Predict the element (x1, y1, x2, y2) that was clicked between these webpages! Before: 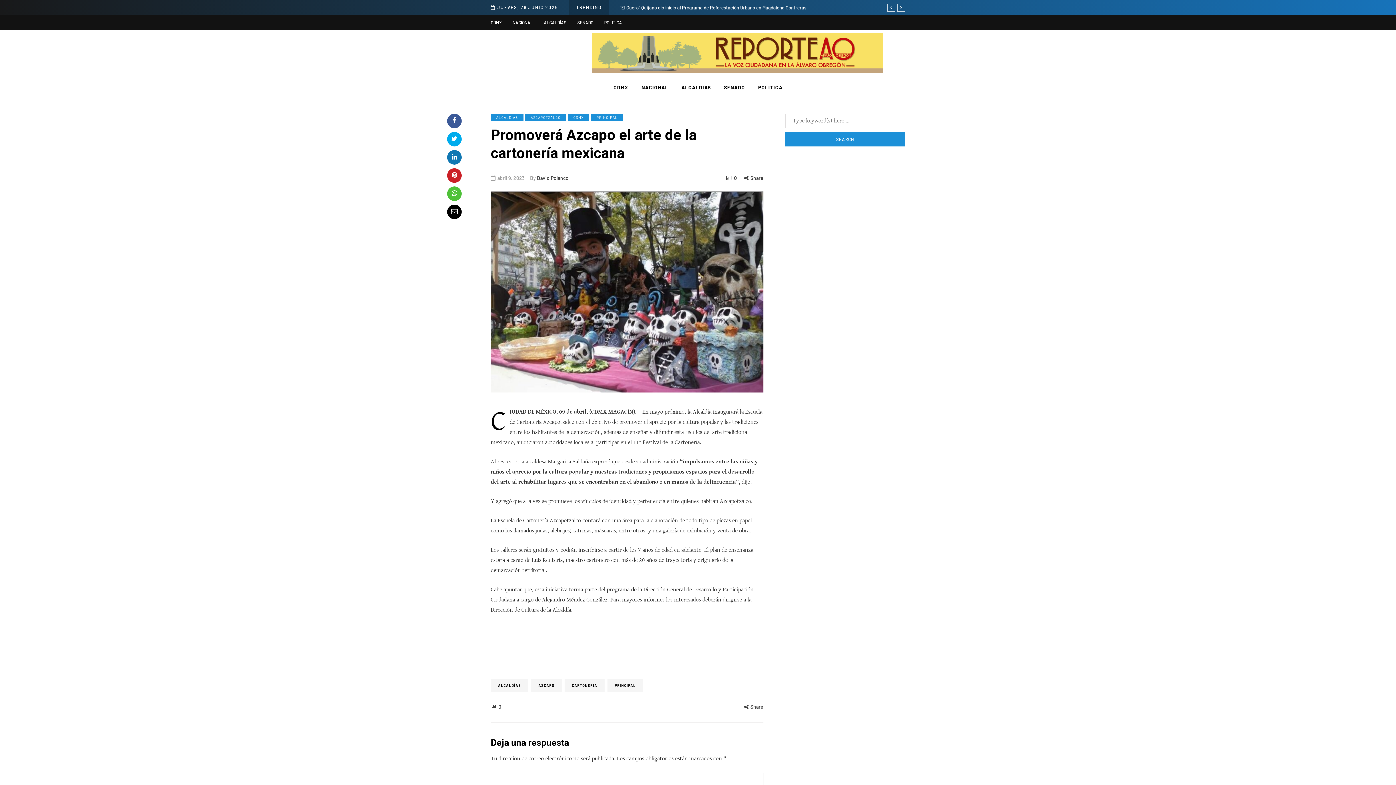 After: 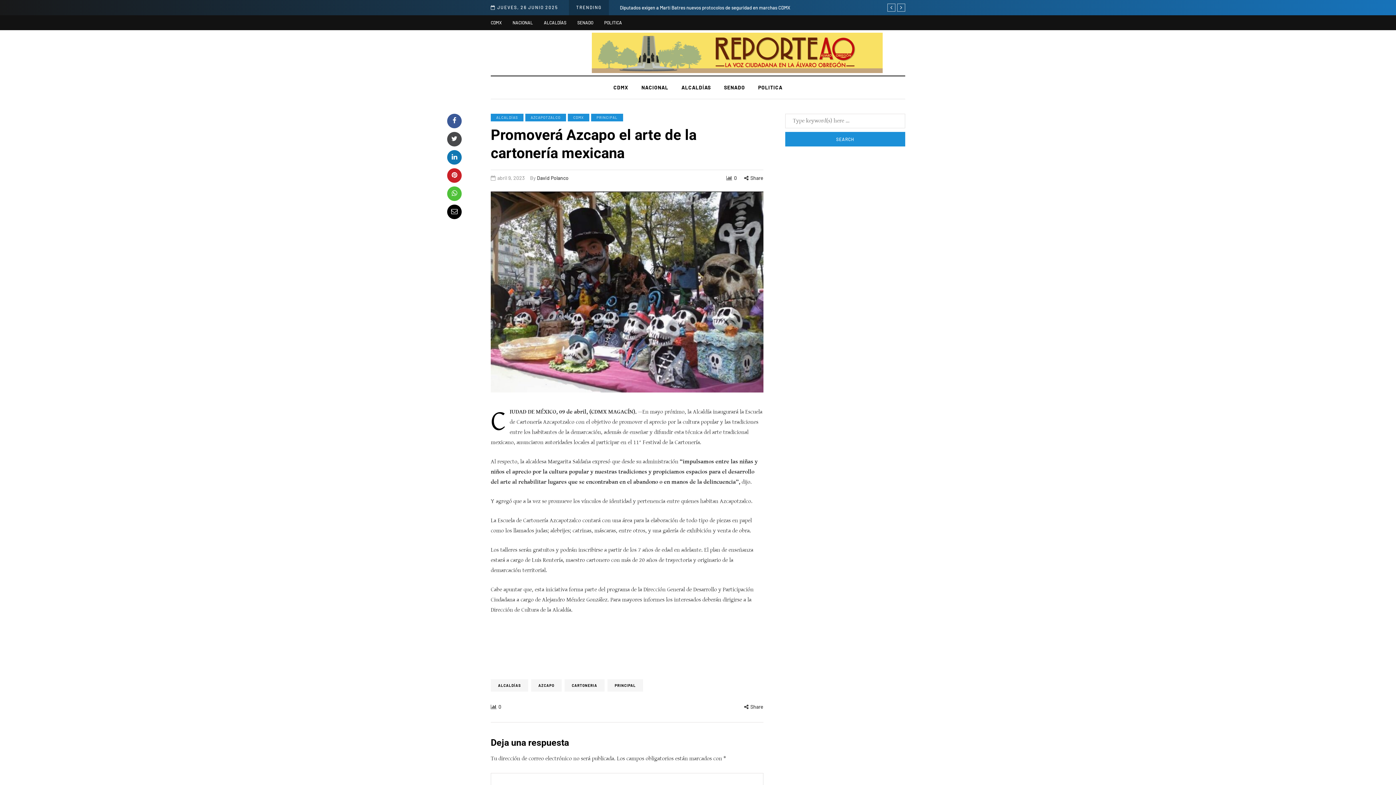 Action: bbox: (447, 132, 461, 146)